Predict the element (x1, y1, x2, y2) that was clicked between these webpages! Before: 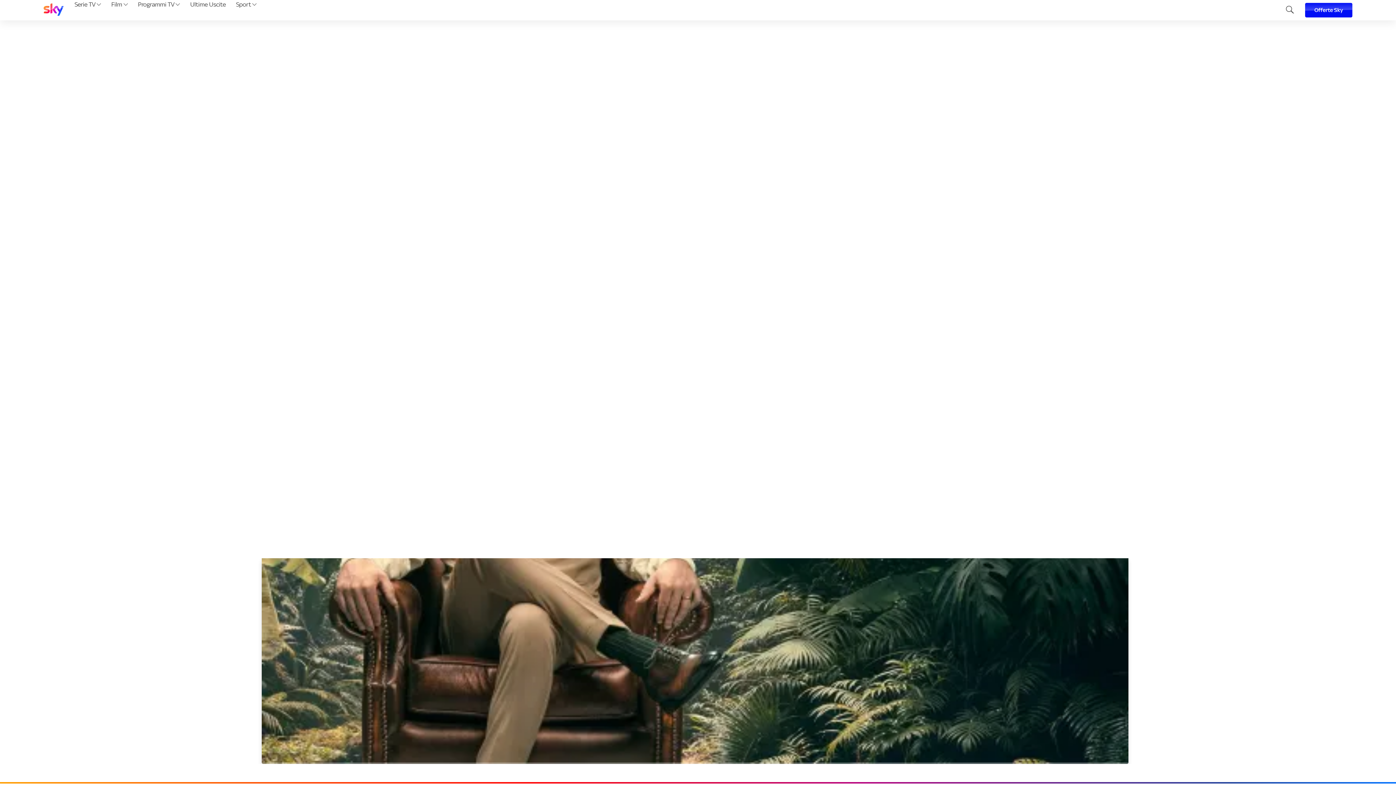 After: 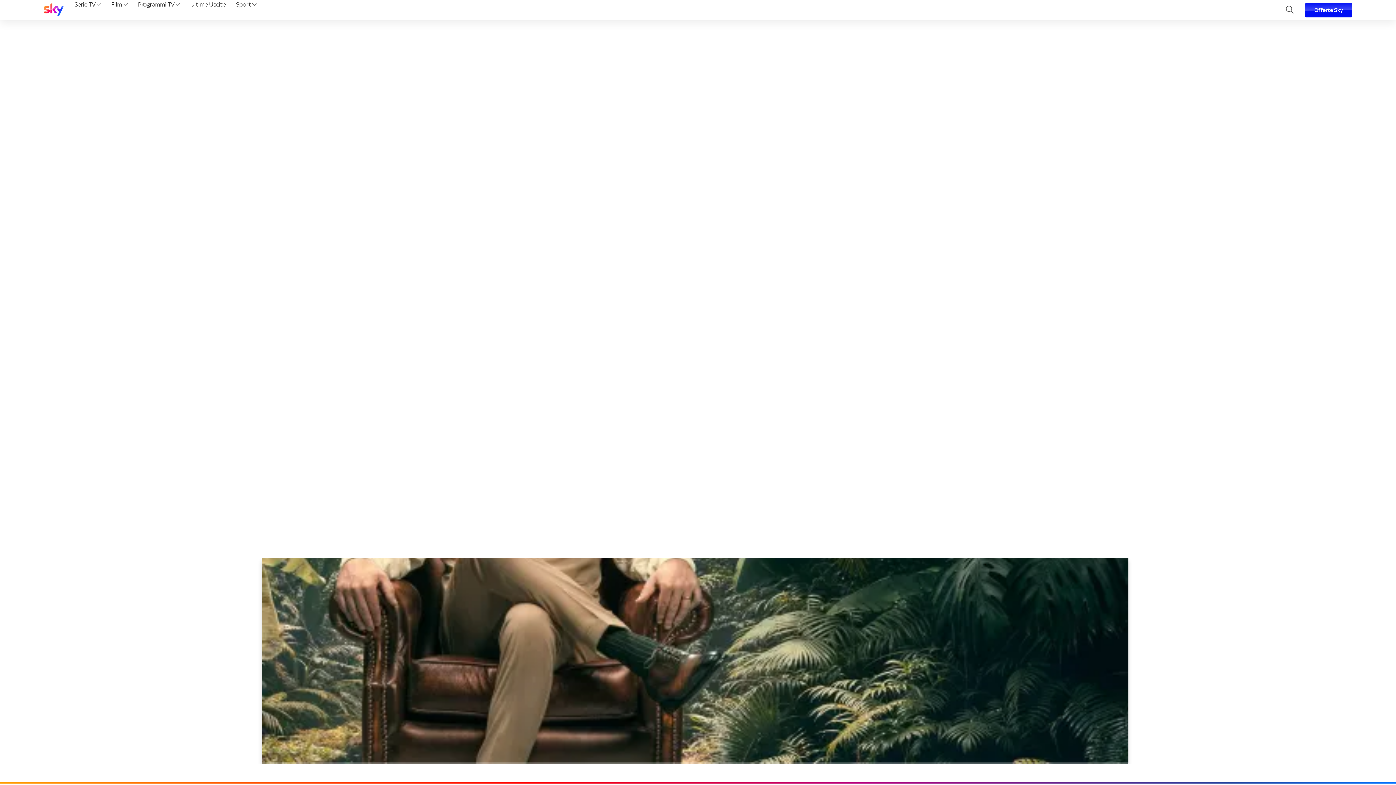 Action: bbox: (72, 0, 103, 20) label: Serie TV 